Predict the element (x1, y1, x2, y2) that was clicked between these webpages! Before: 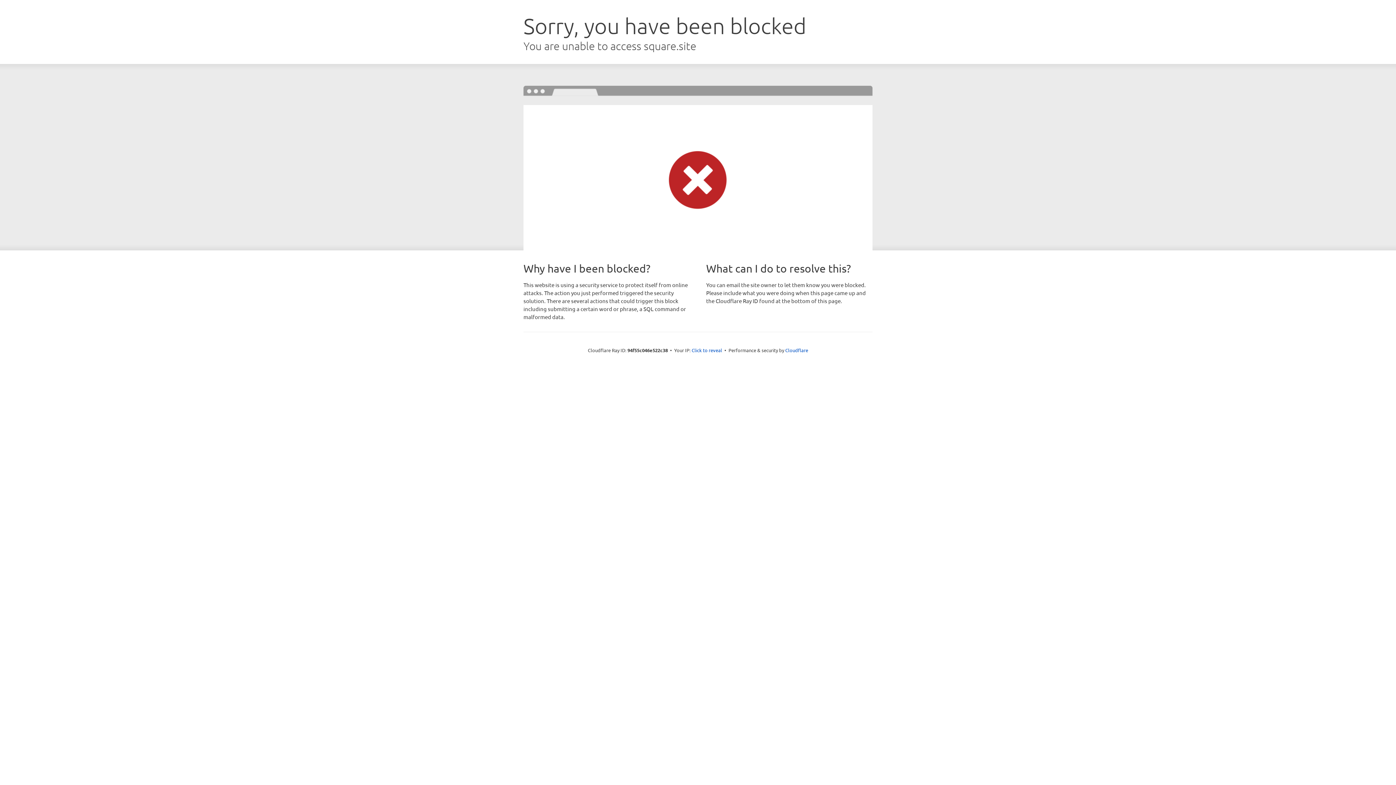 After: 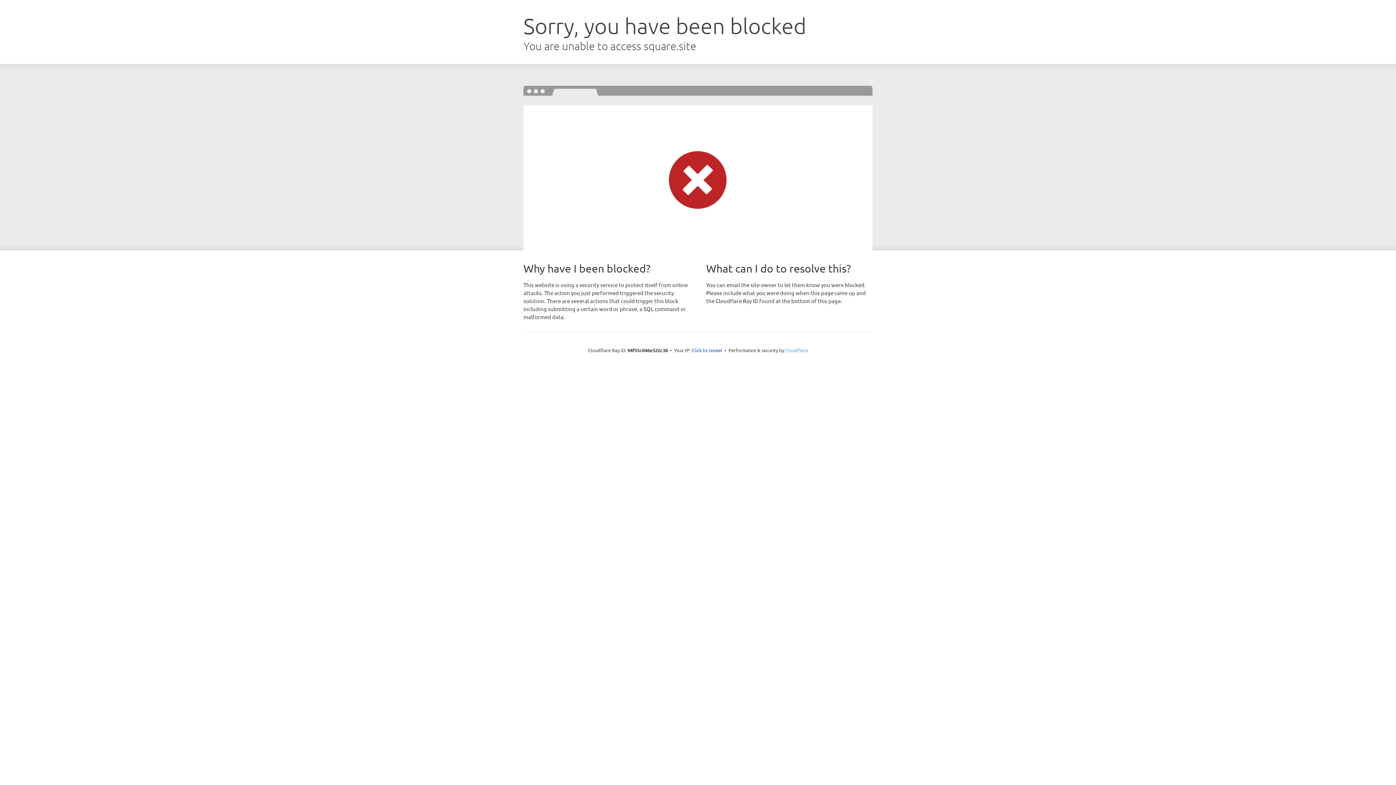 Action: bbox: (785, 347, 808, 353) label: Cloudflare